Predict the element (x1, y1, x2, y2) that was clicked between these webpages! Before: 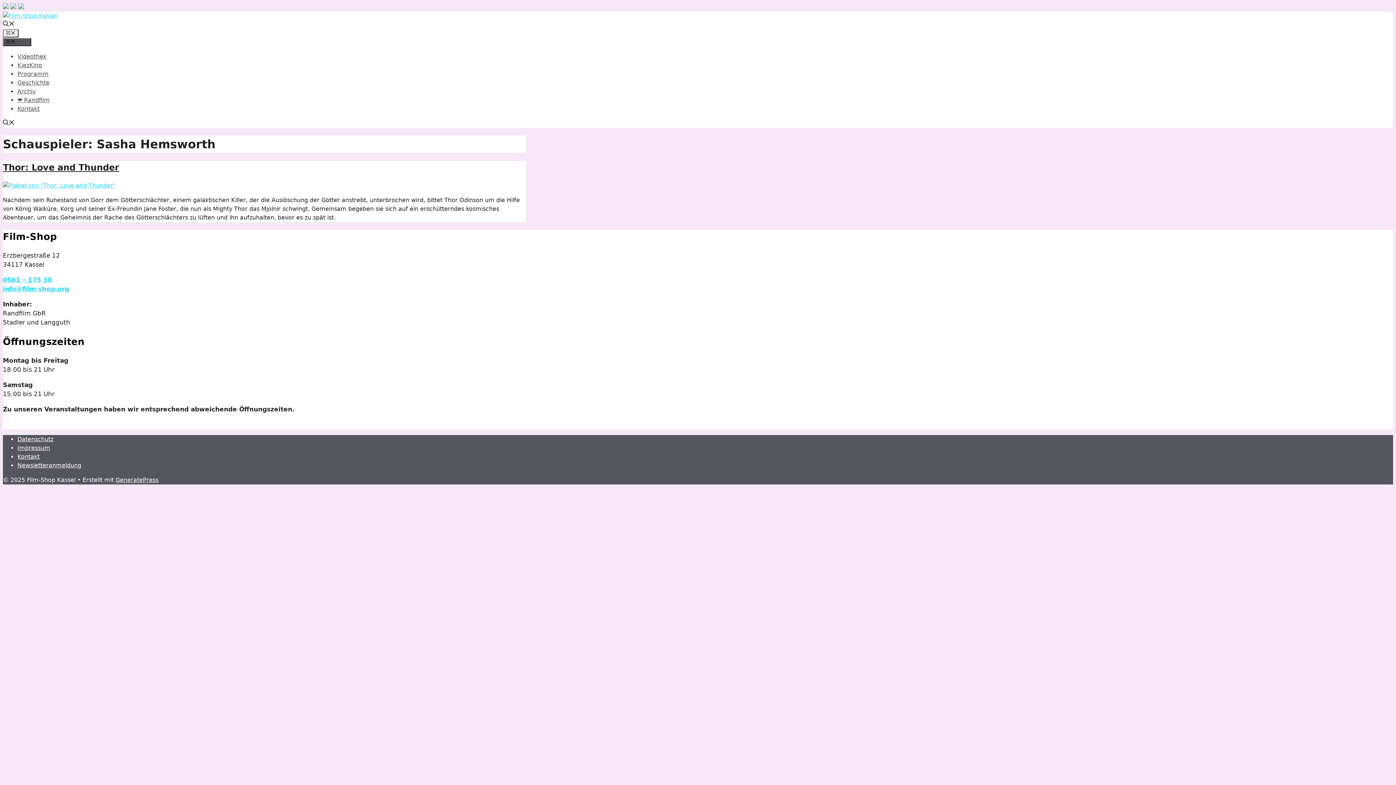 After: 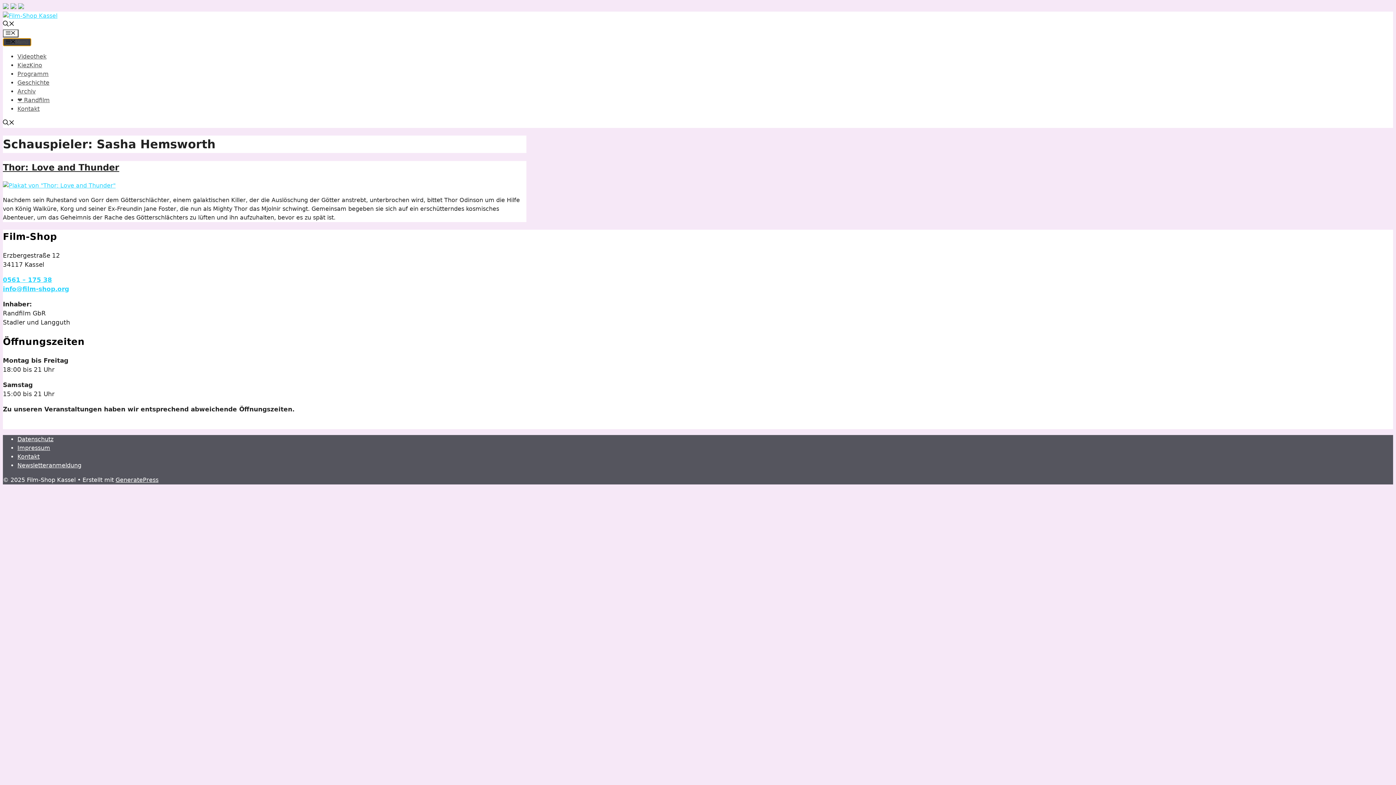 Action: label: Menü bbox: (2, 38, 31, 46)